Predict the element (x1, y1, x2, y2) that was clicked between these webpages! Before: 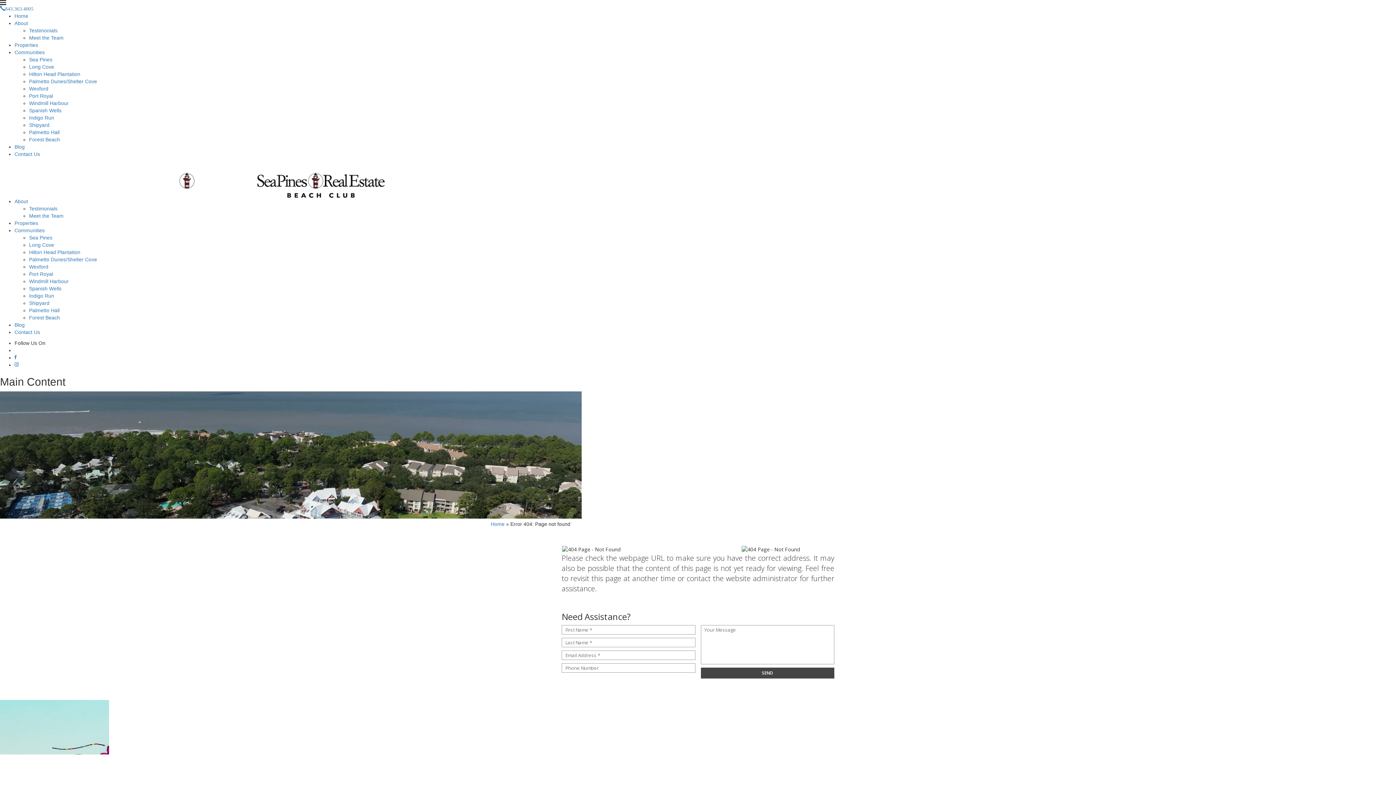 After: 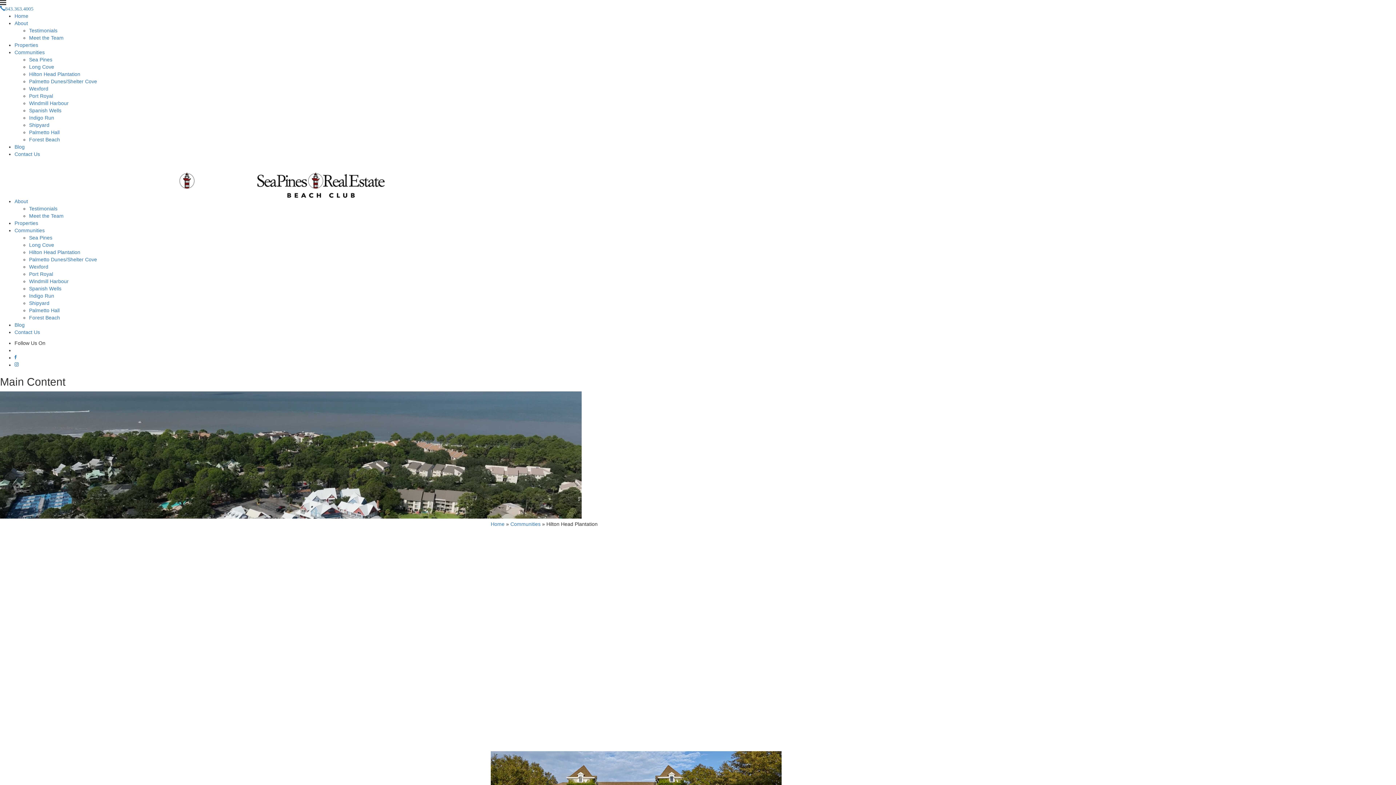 Action: label: Hilton Head Plantation bbox: (29, 249, 80, 255)